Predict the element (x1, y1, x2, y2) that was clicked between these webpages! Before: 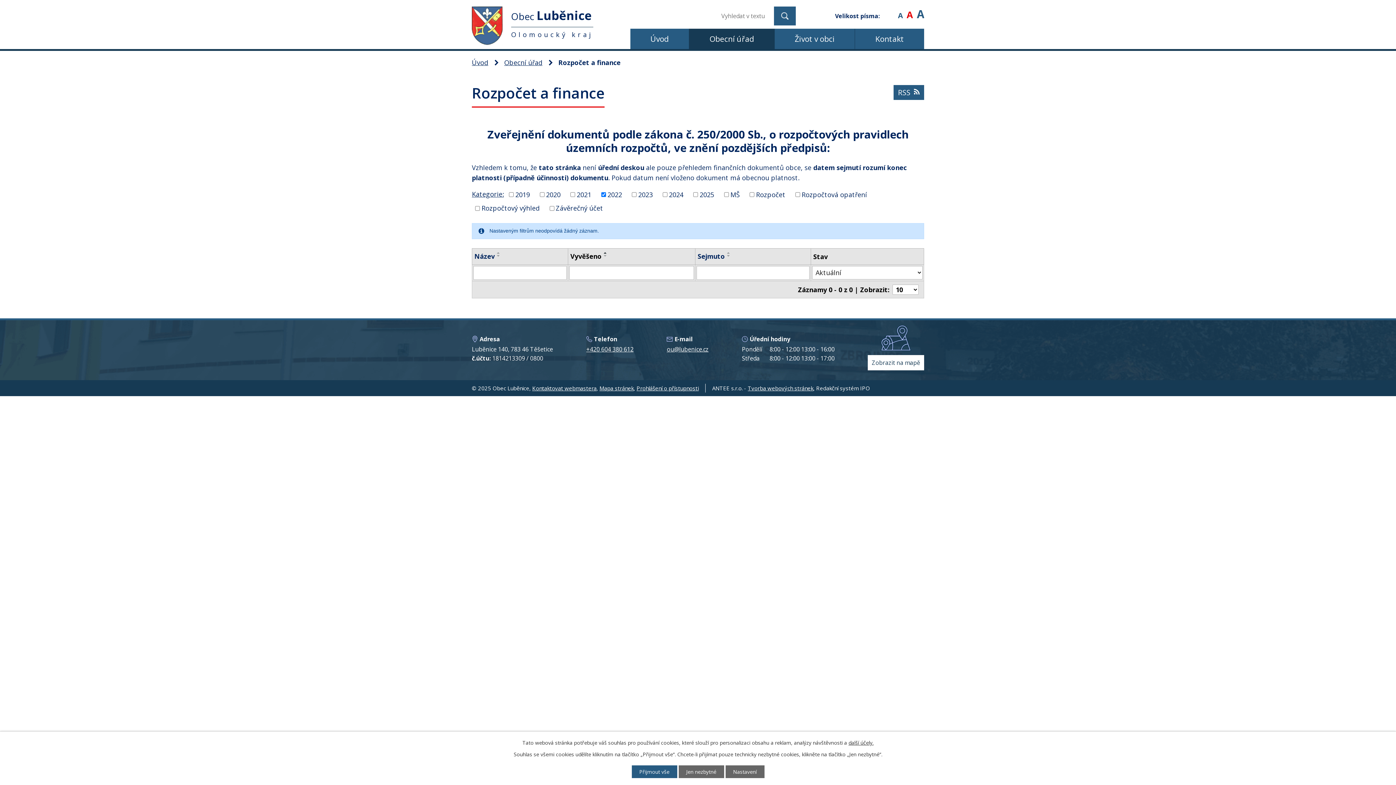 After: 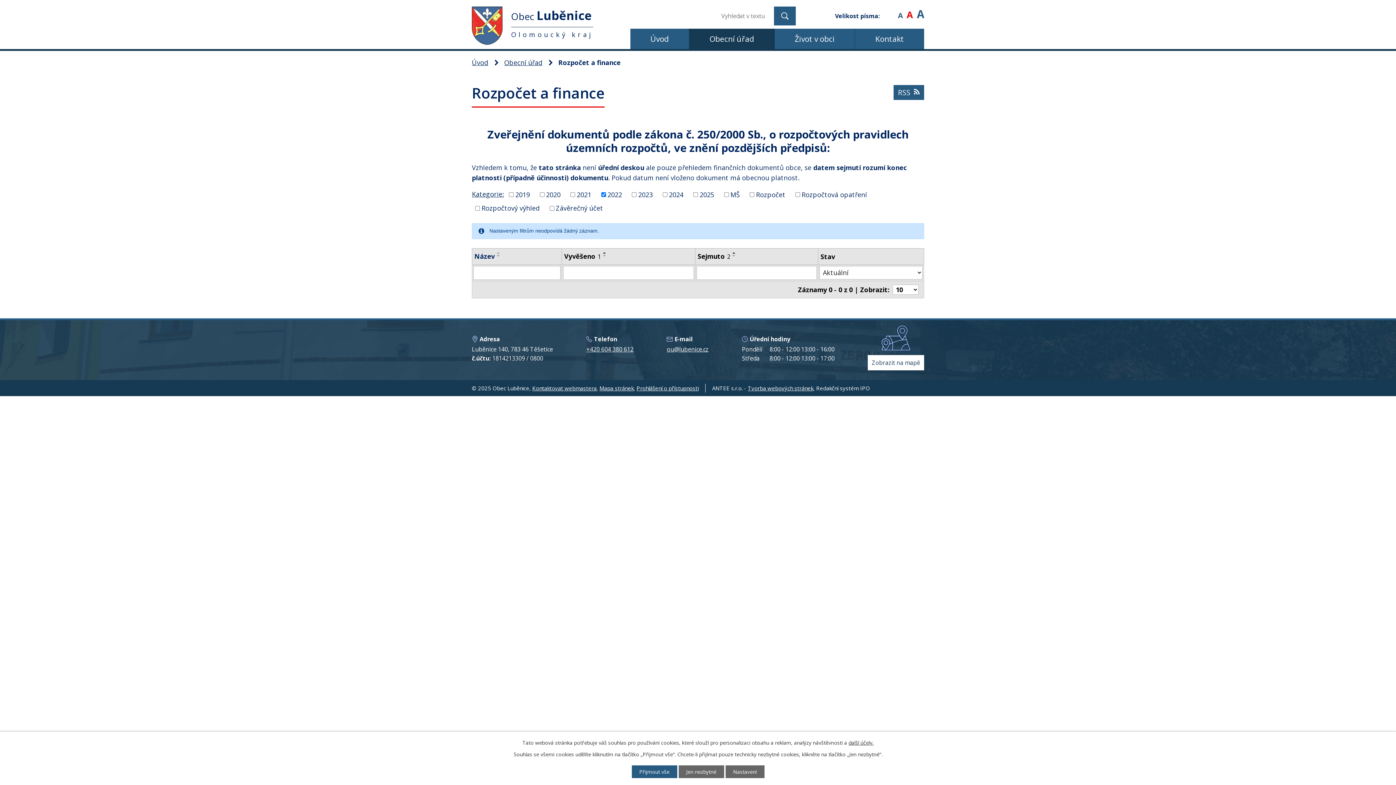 Action: bbox: (725, 251, 733, 254)